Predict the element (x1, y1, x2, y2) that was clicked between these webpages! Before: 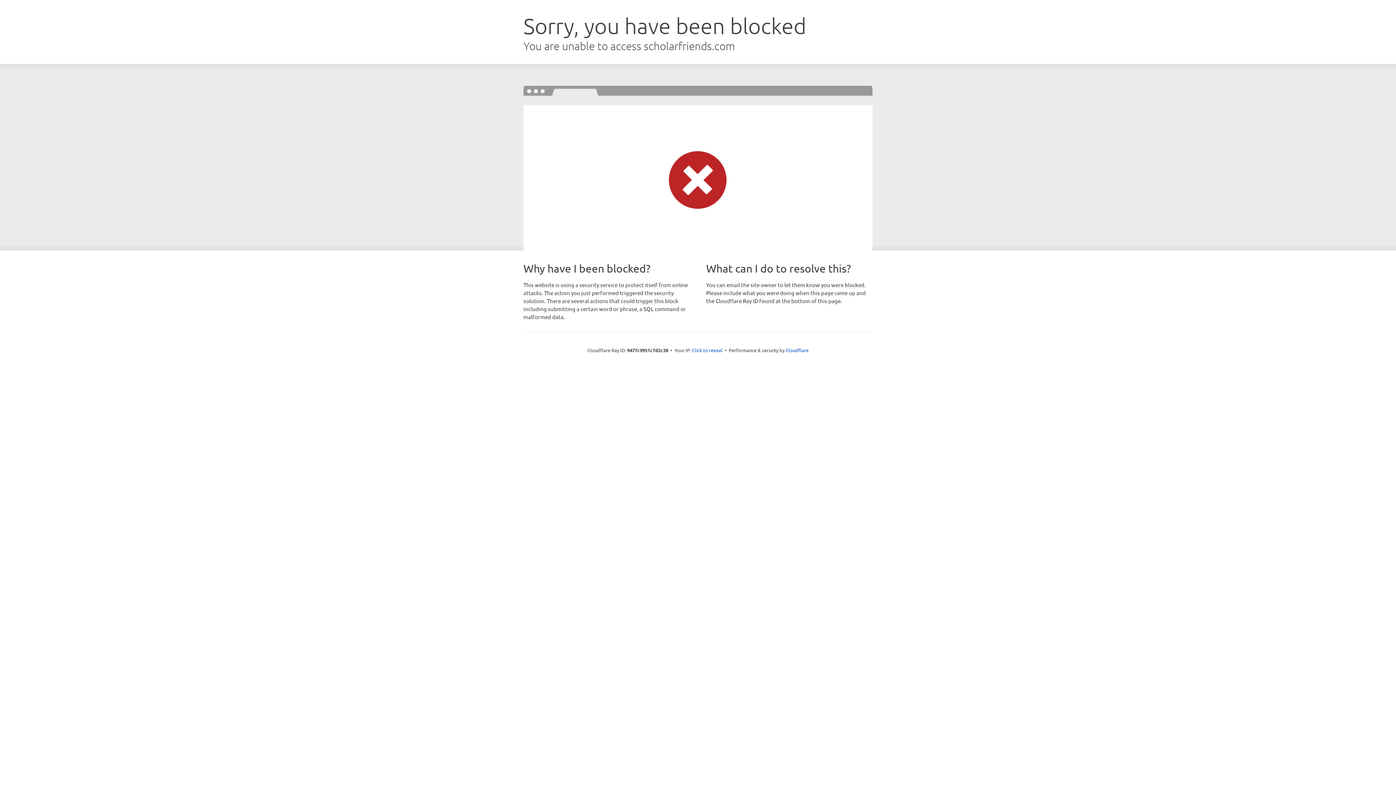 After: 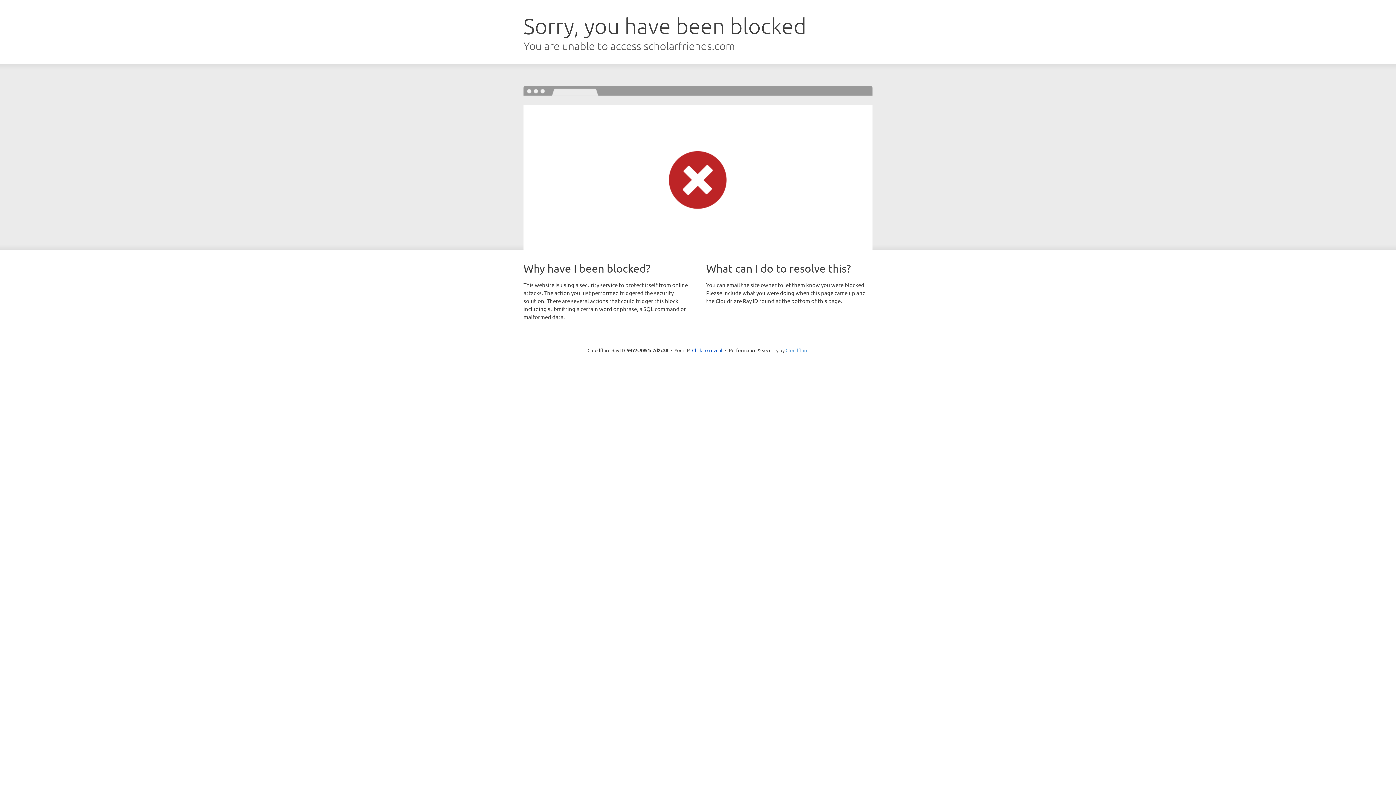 Action: label: Cloudflare bbox: (785, 347, 808, 353)